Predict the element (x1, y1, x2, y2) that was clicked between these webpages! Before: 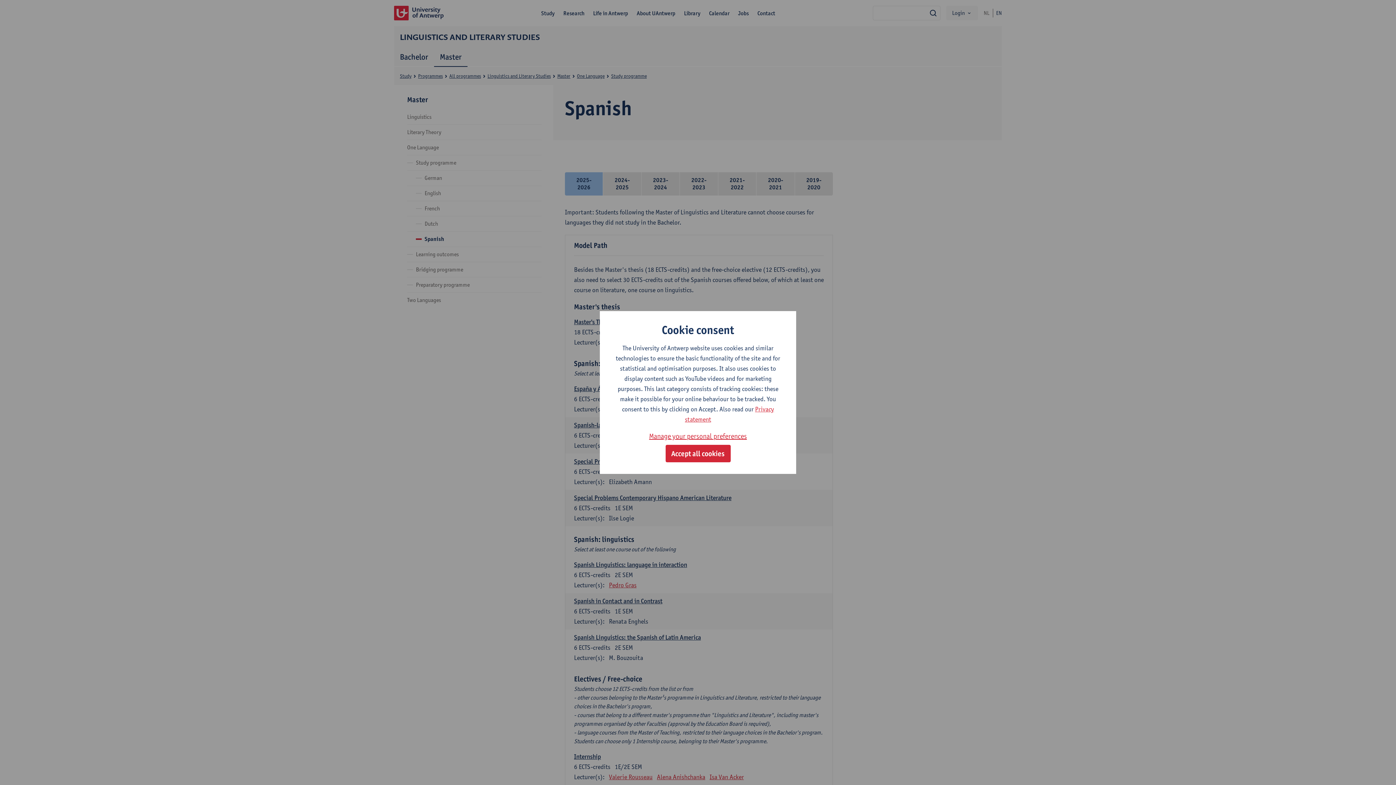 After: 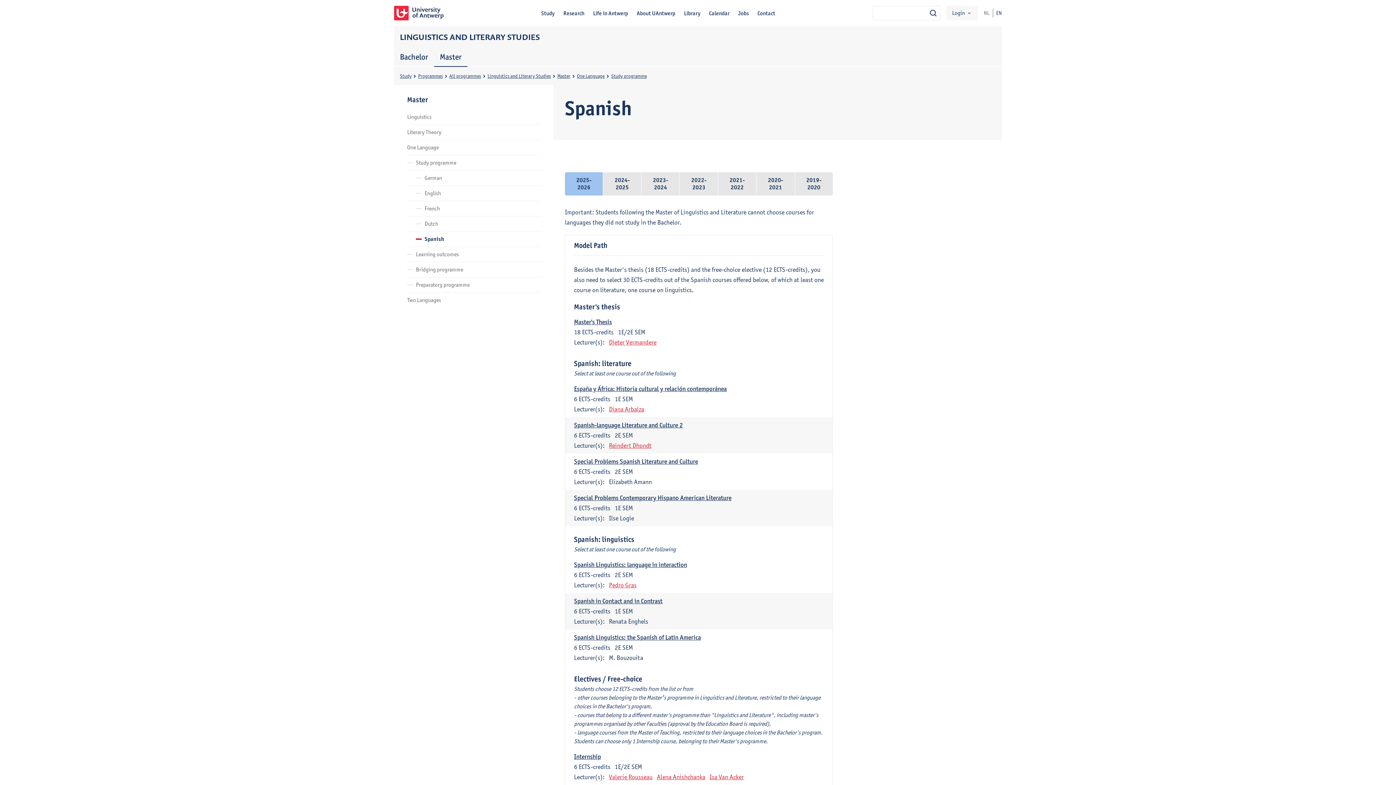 Action: label: Accept all cookies bbox: (665, 445, 730, 462)